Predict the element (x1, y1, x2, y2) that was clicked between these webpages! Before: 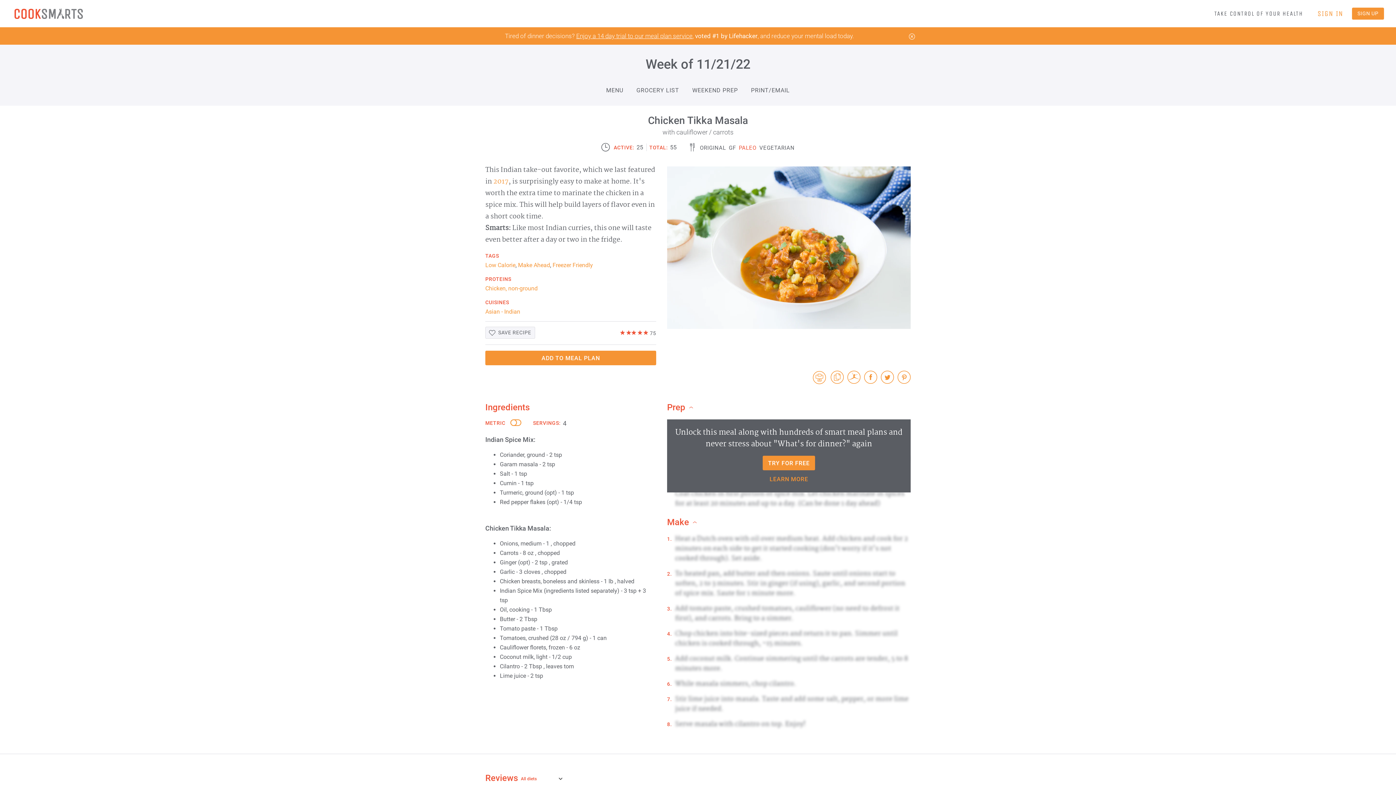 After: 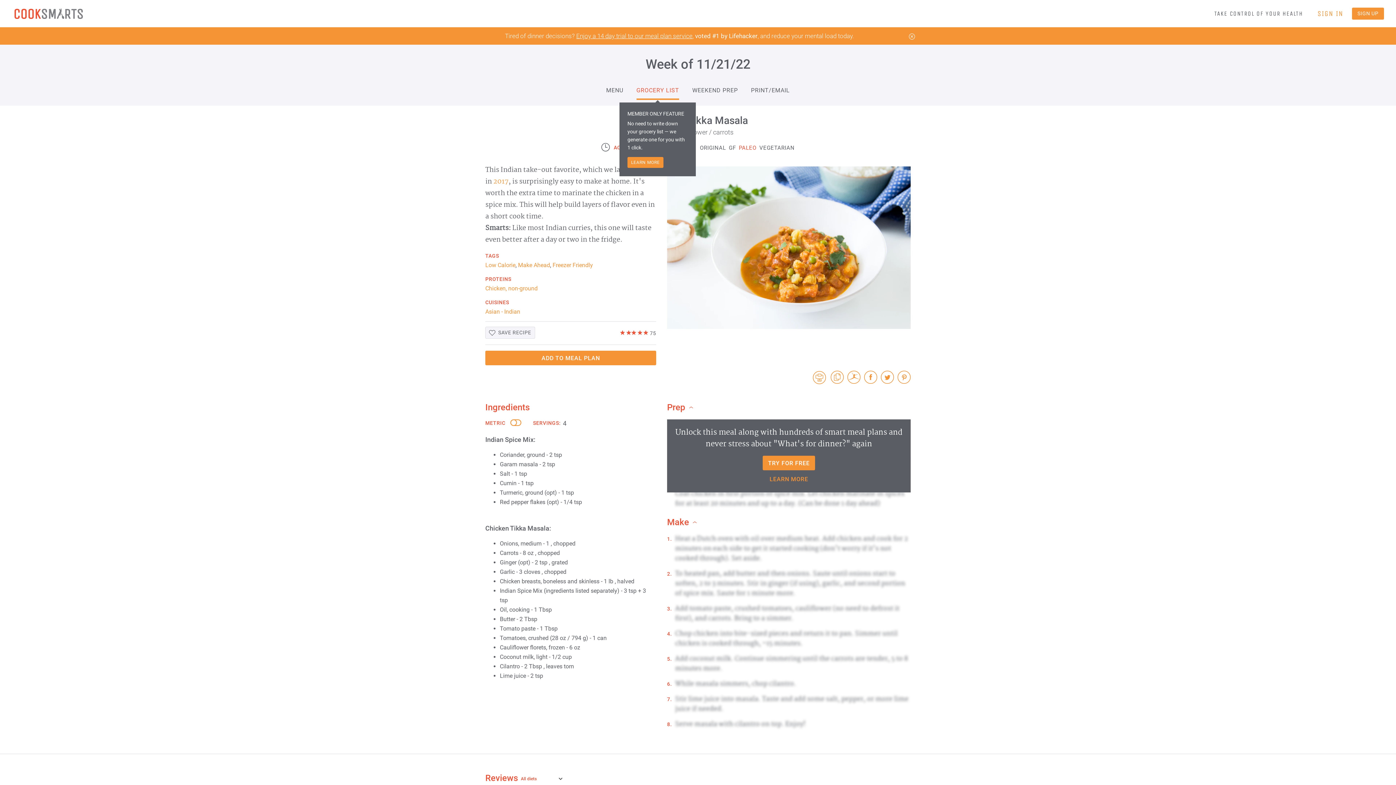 Action: label: GROCERY LIST bbox: (636, 85, 679, 98)